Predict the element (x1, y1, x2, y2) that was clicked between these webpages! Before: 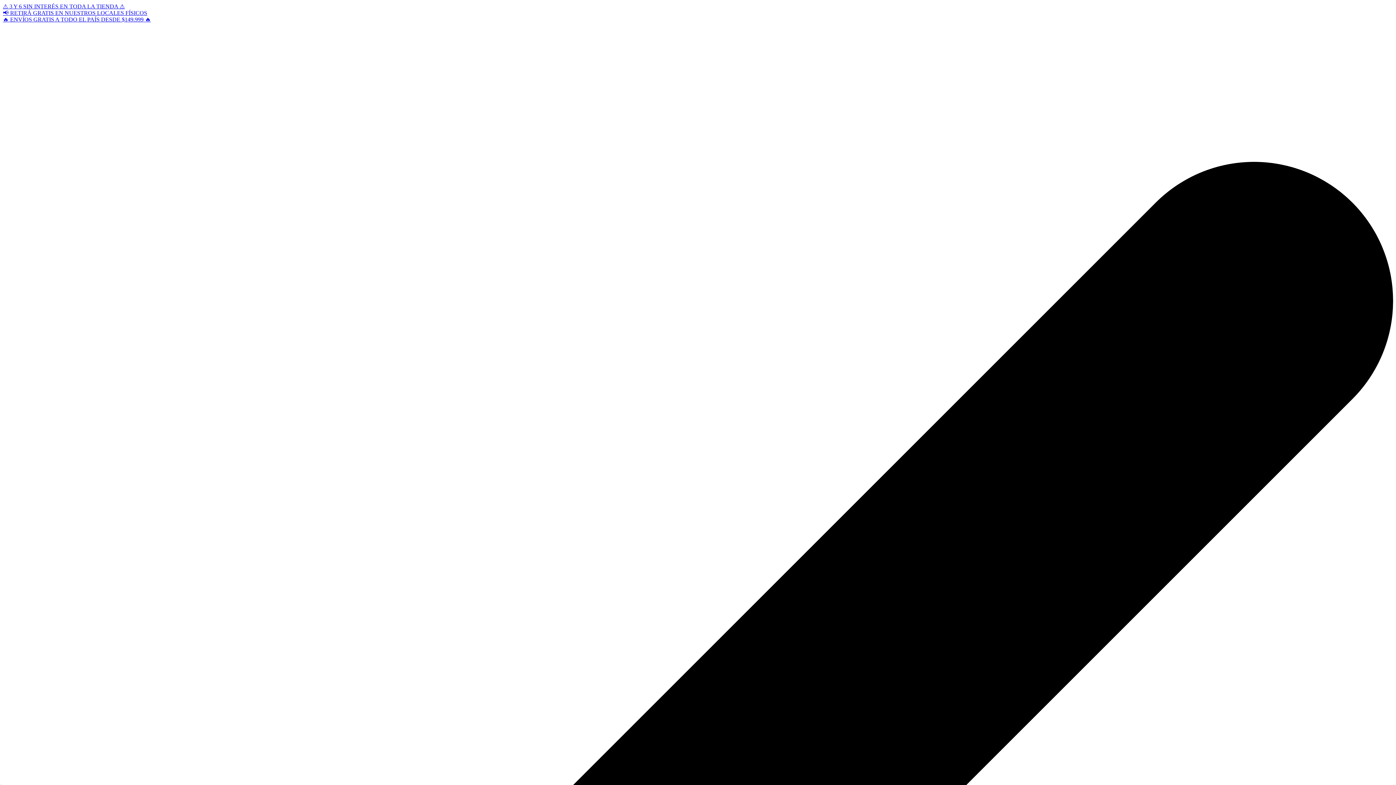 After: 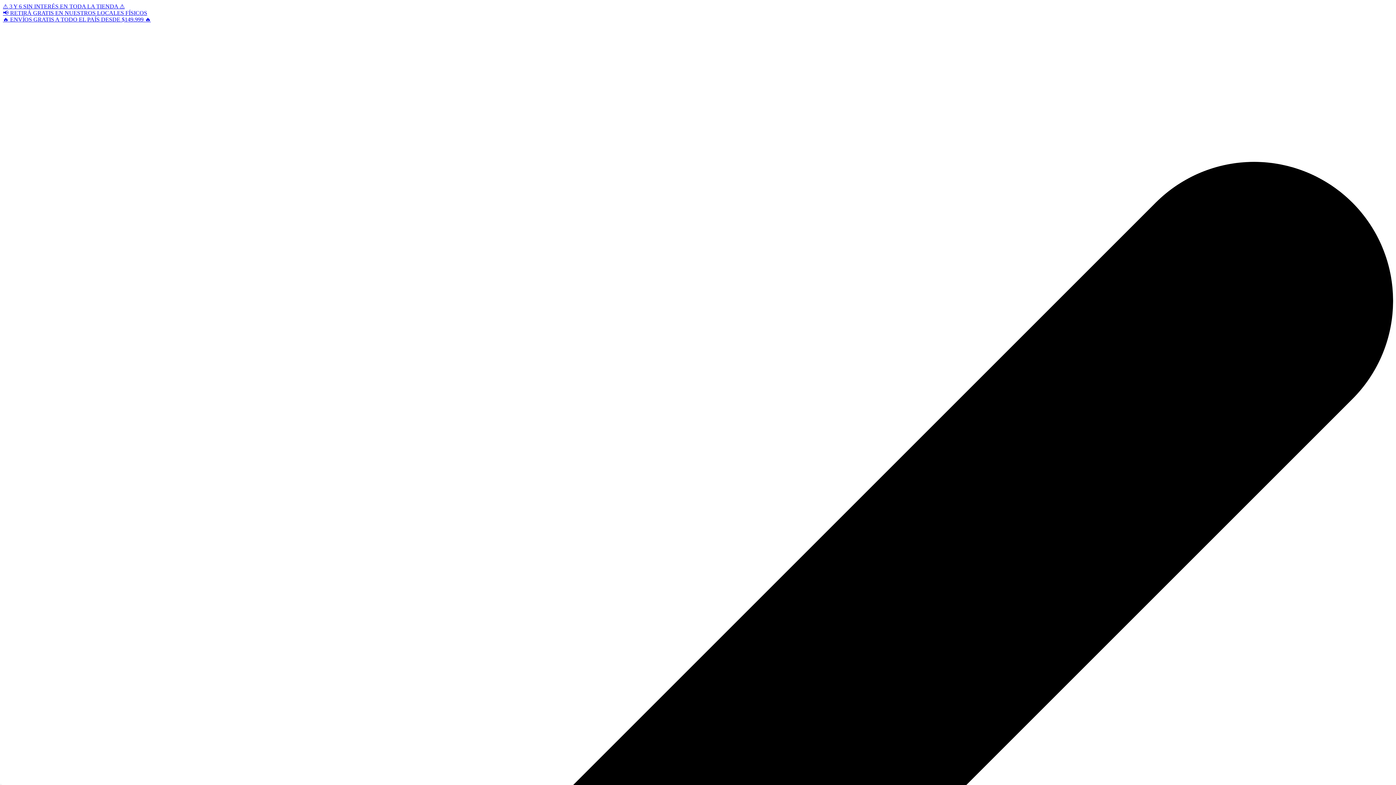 Action: label: 📢 RETIRÁ GRATIS EN NUESTROS LOCALES FÍSICOS bbox: (2, 9, 147, 16)